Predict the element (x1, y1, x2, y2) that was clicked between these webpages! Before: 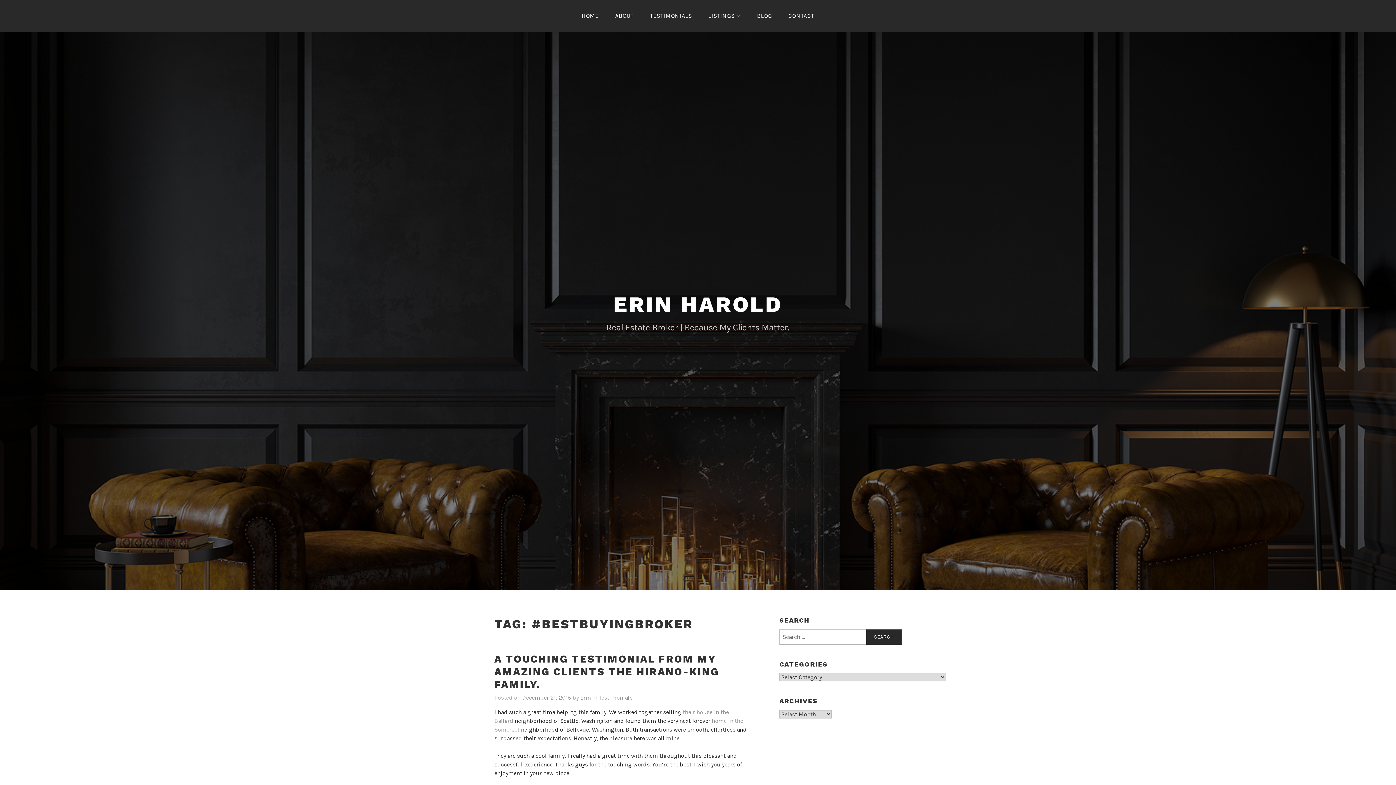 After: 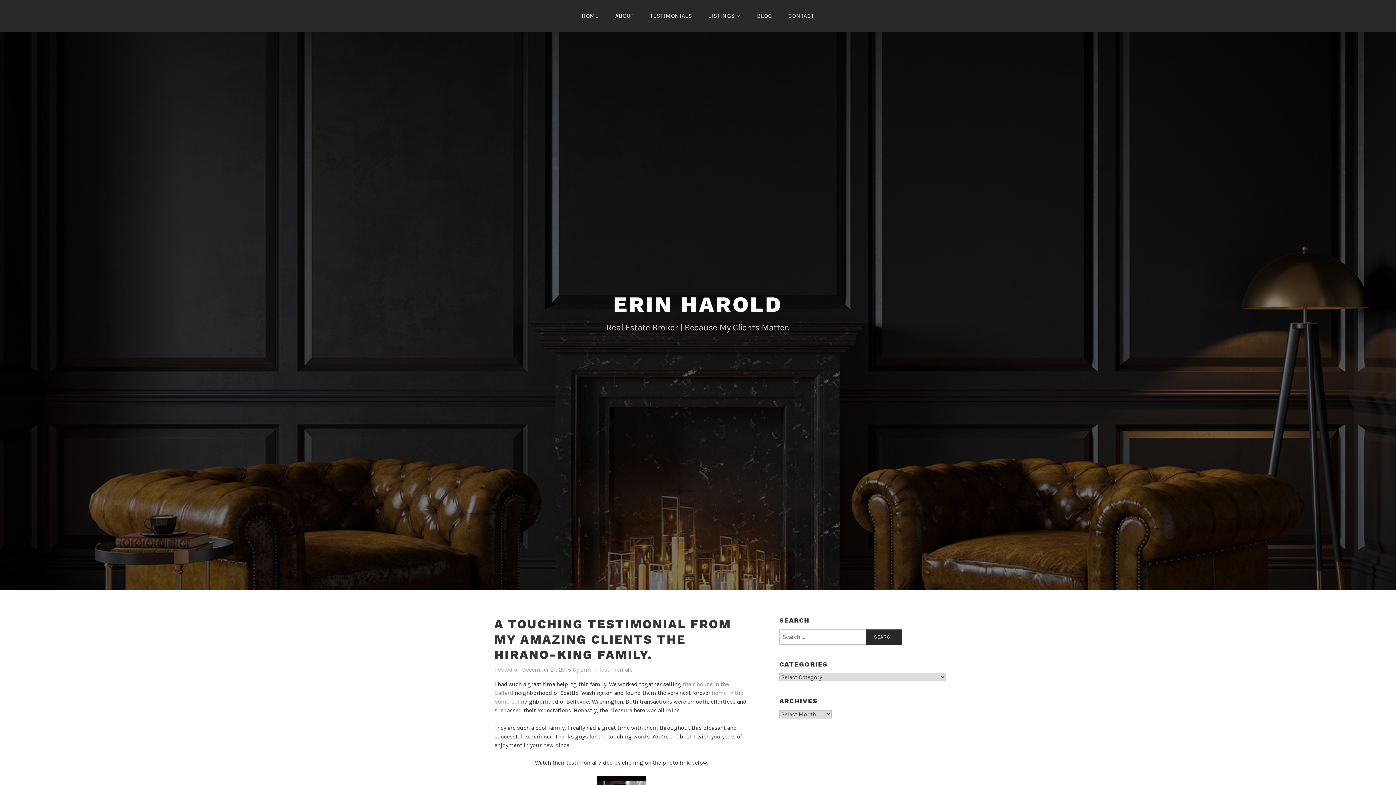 Action: bbox: (522, 694, 571, 702) label: December 21, 2015